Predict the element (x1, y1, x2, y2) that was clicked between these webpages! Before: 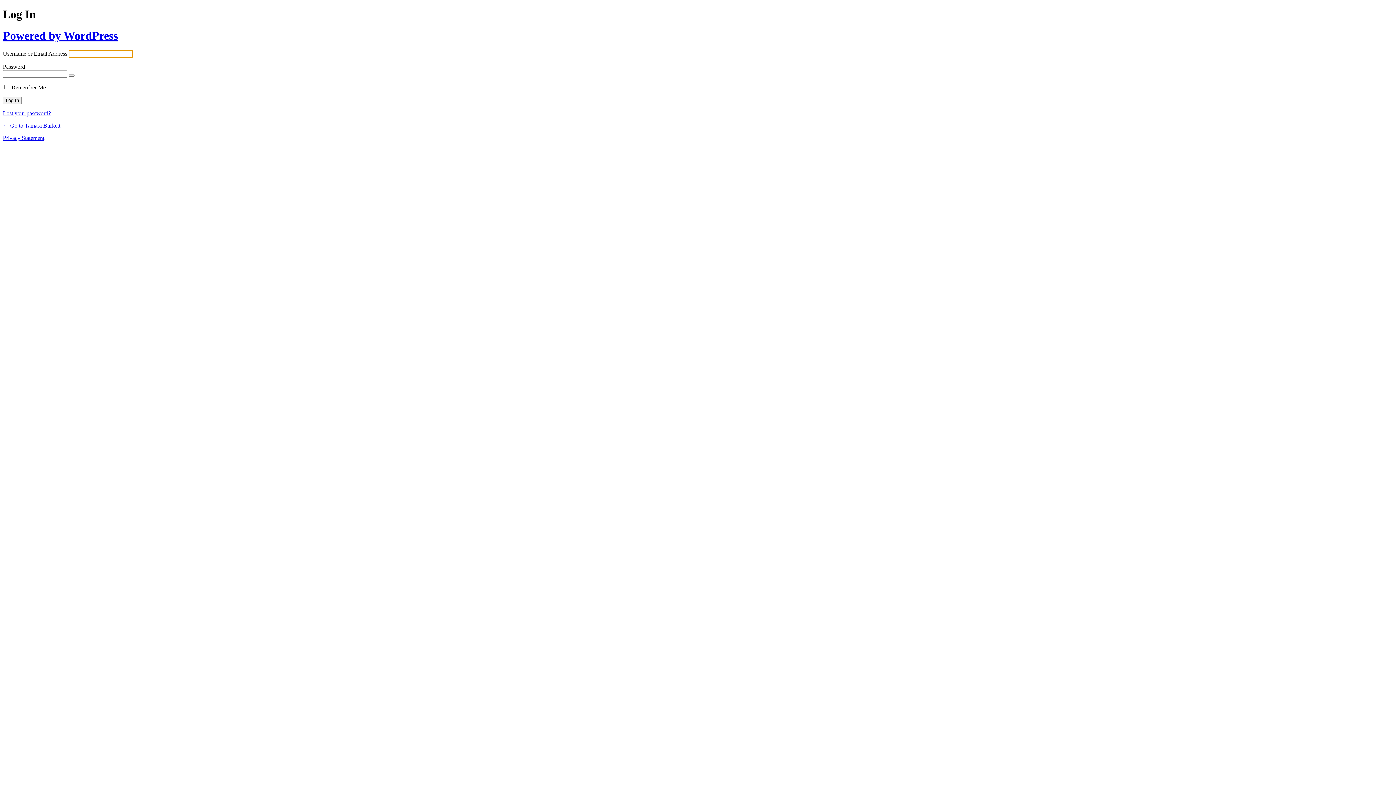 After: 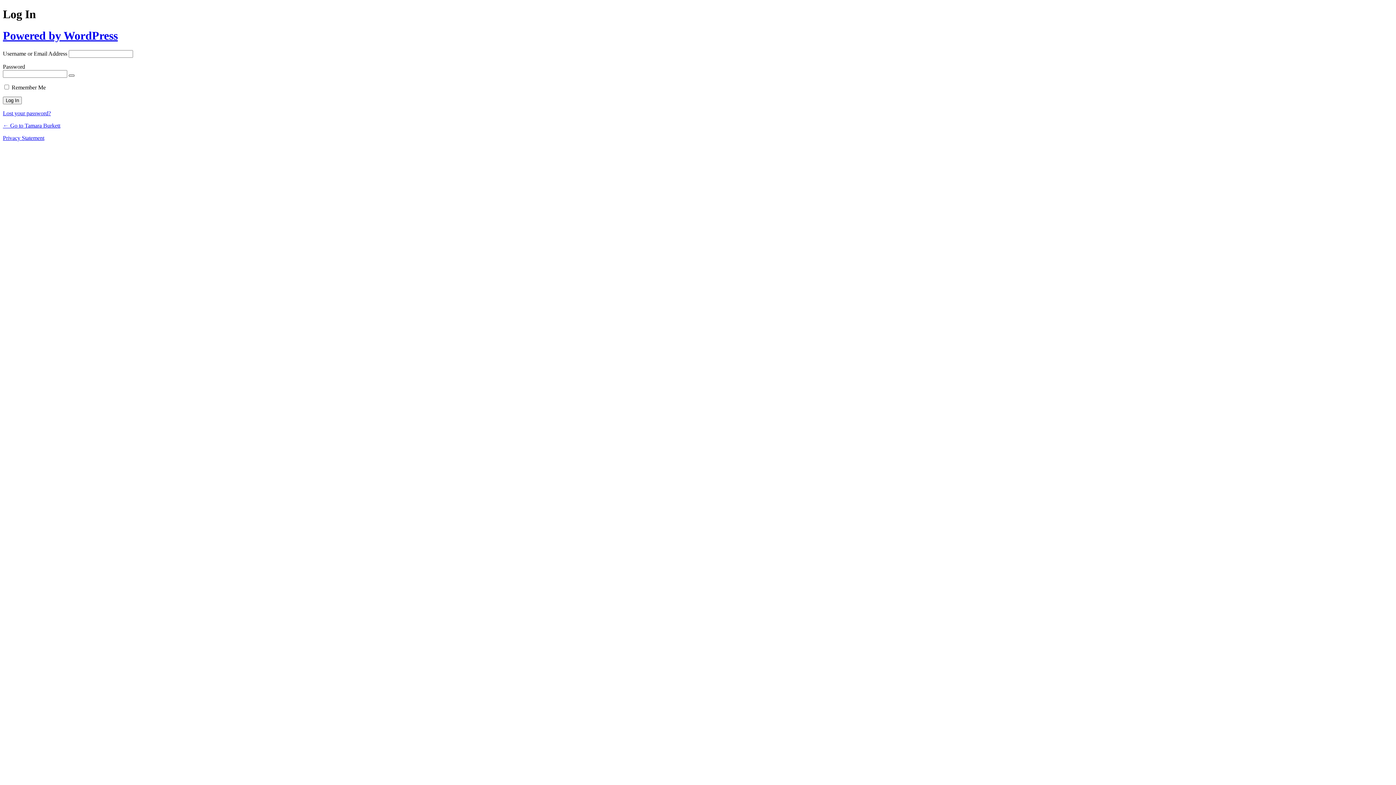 Action: bbox: (68, 74, 74, 76) label: Show password